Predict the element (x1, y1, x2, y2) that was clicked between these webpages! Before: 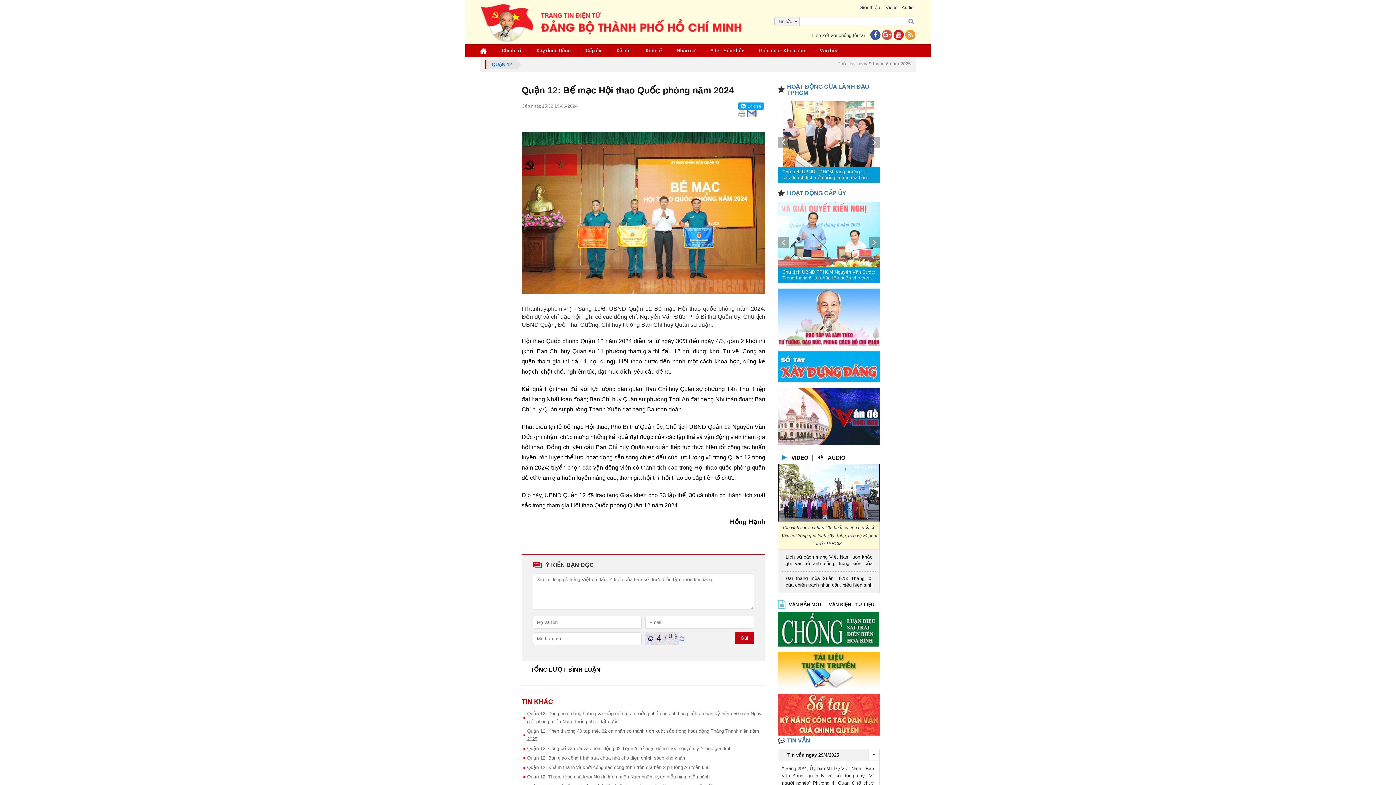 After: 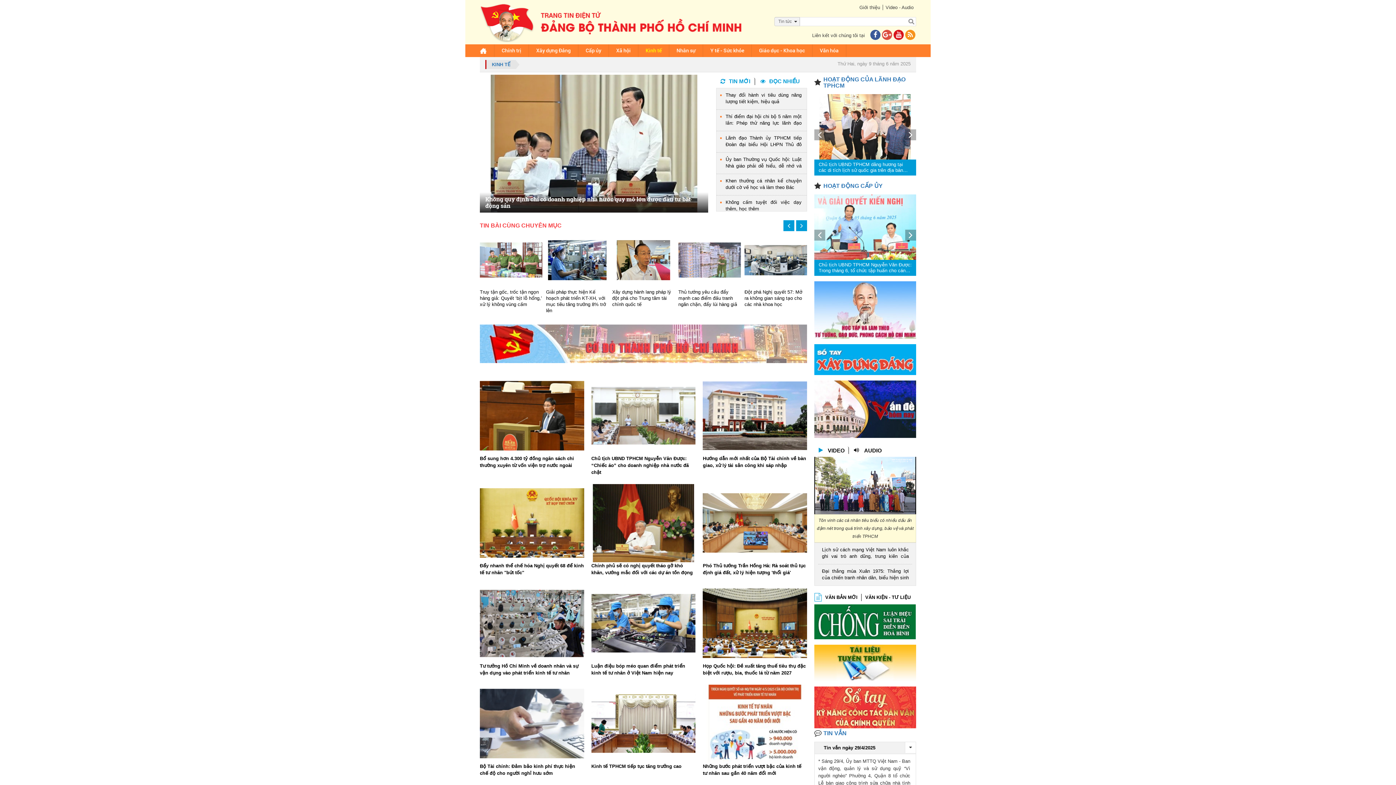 Action: bbox: (645, 44, 661, 57) label: Kinh tế